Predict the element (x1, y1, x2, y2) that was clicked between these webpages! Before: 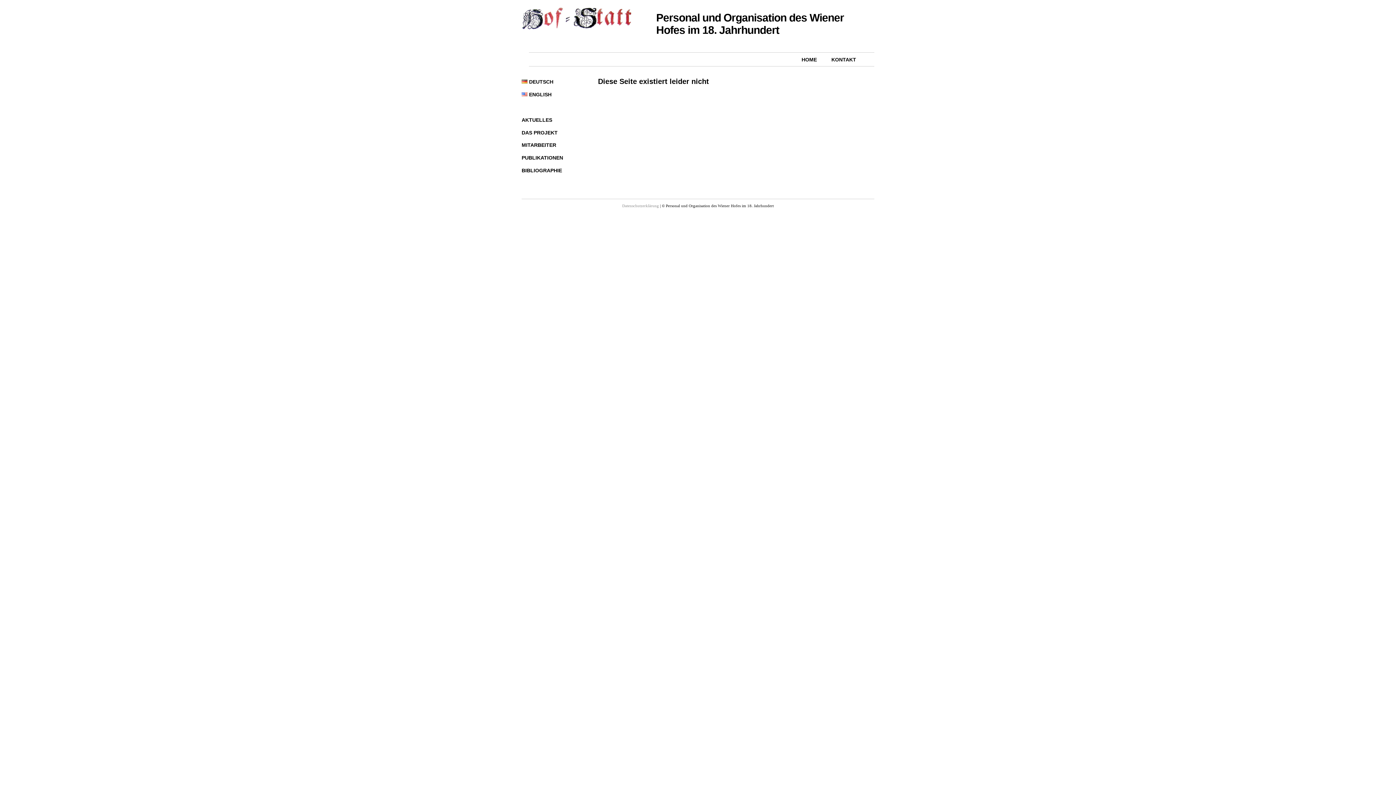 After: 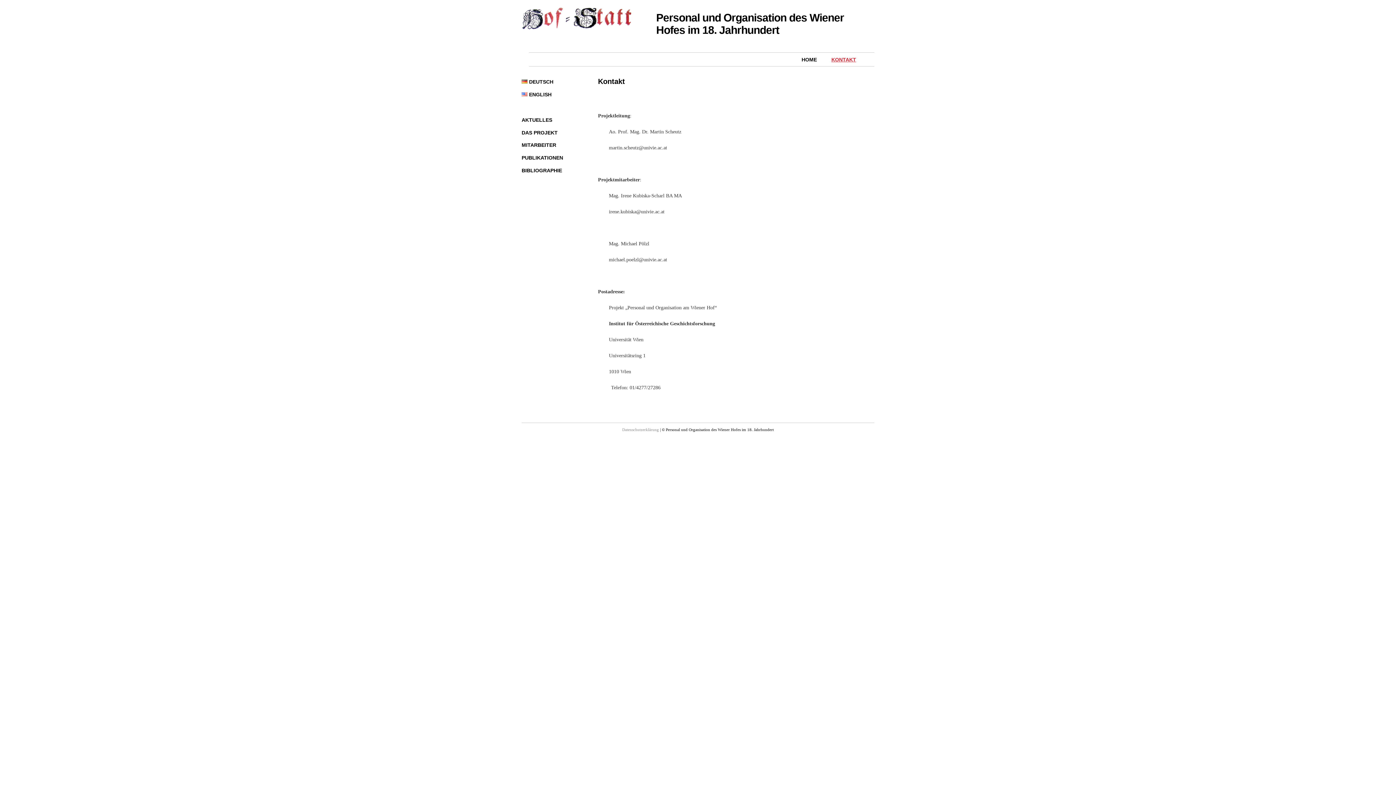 Action: label: KONTAKT bbox: (831, 56, 856, 62)